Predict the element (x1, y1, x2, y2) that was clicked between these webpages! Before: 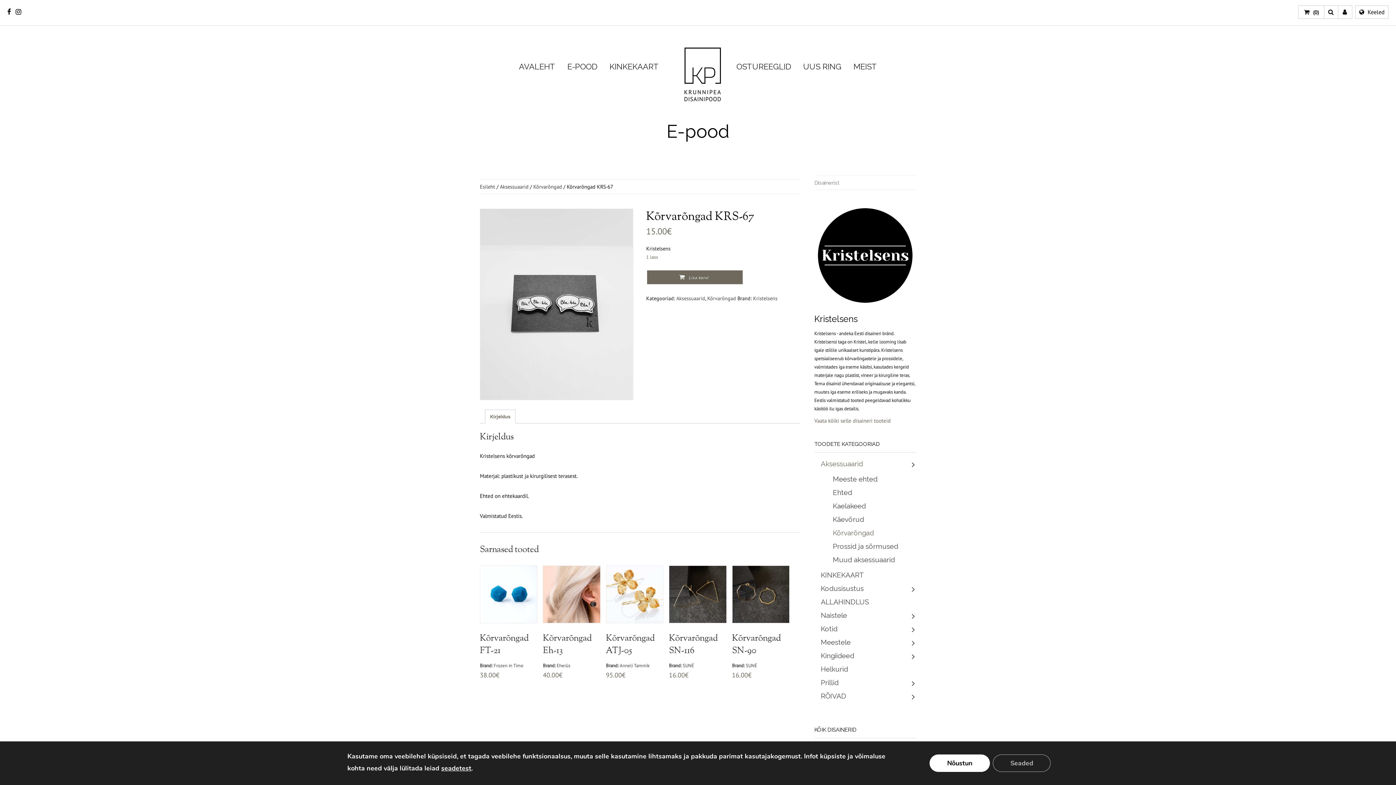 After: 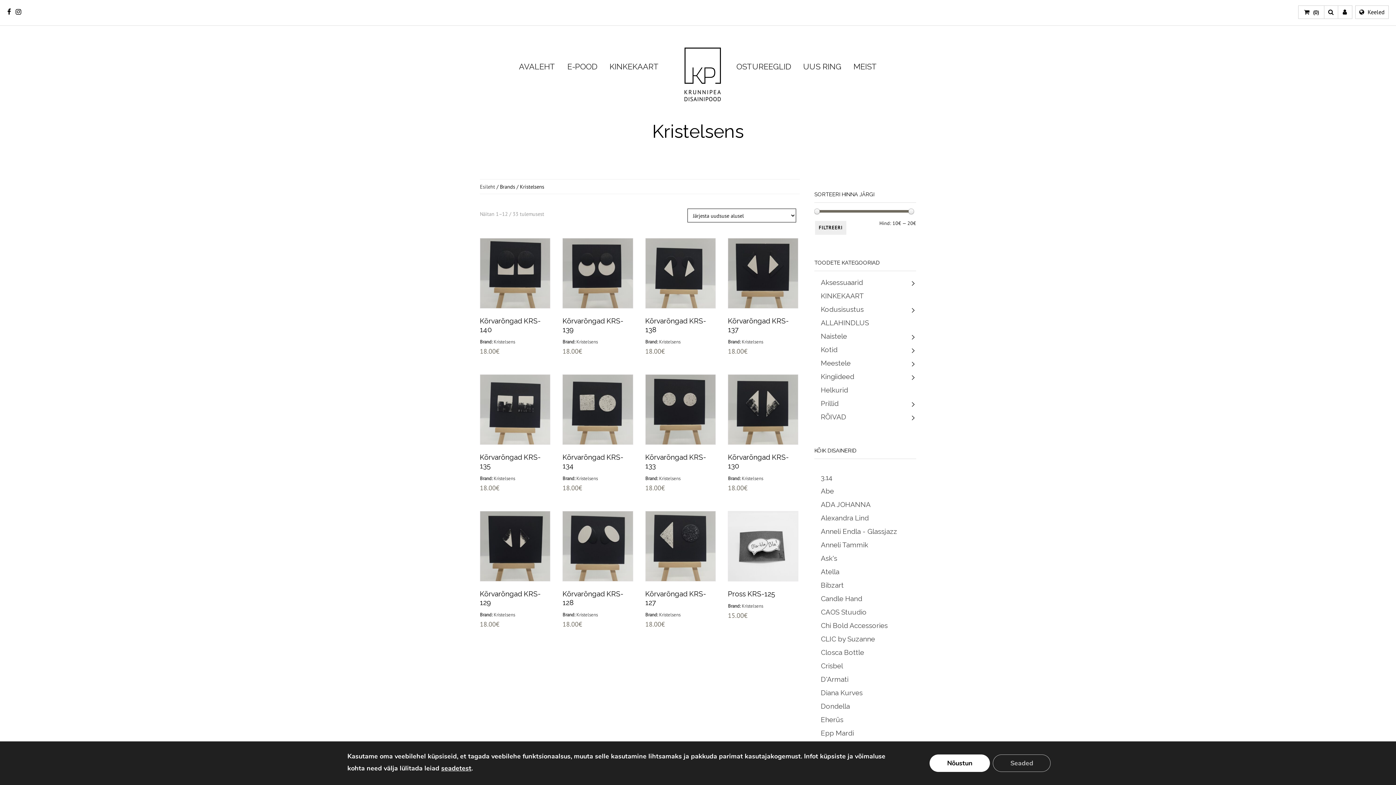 Action: bbox: (814, 301, 916, 308)